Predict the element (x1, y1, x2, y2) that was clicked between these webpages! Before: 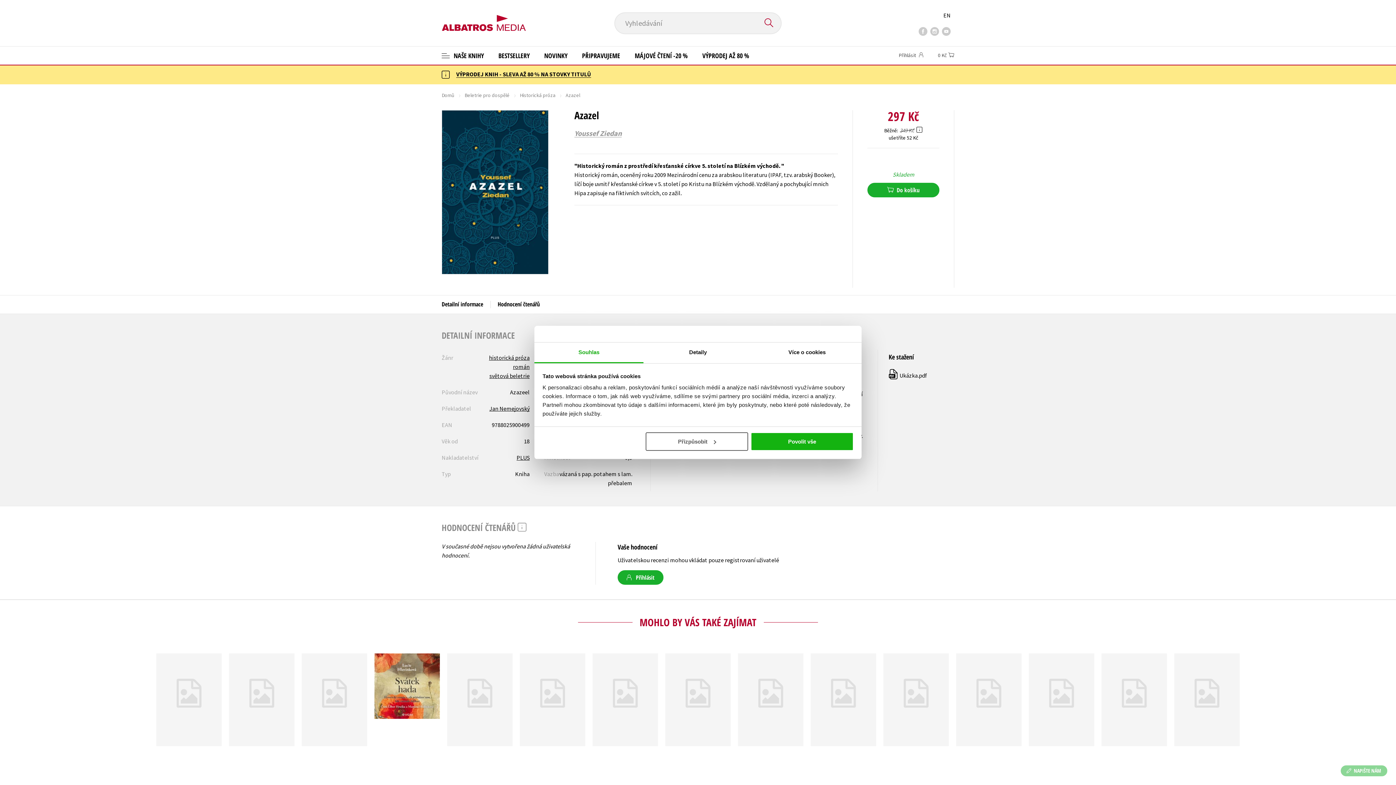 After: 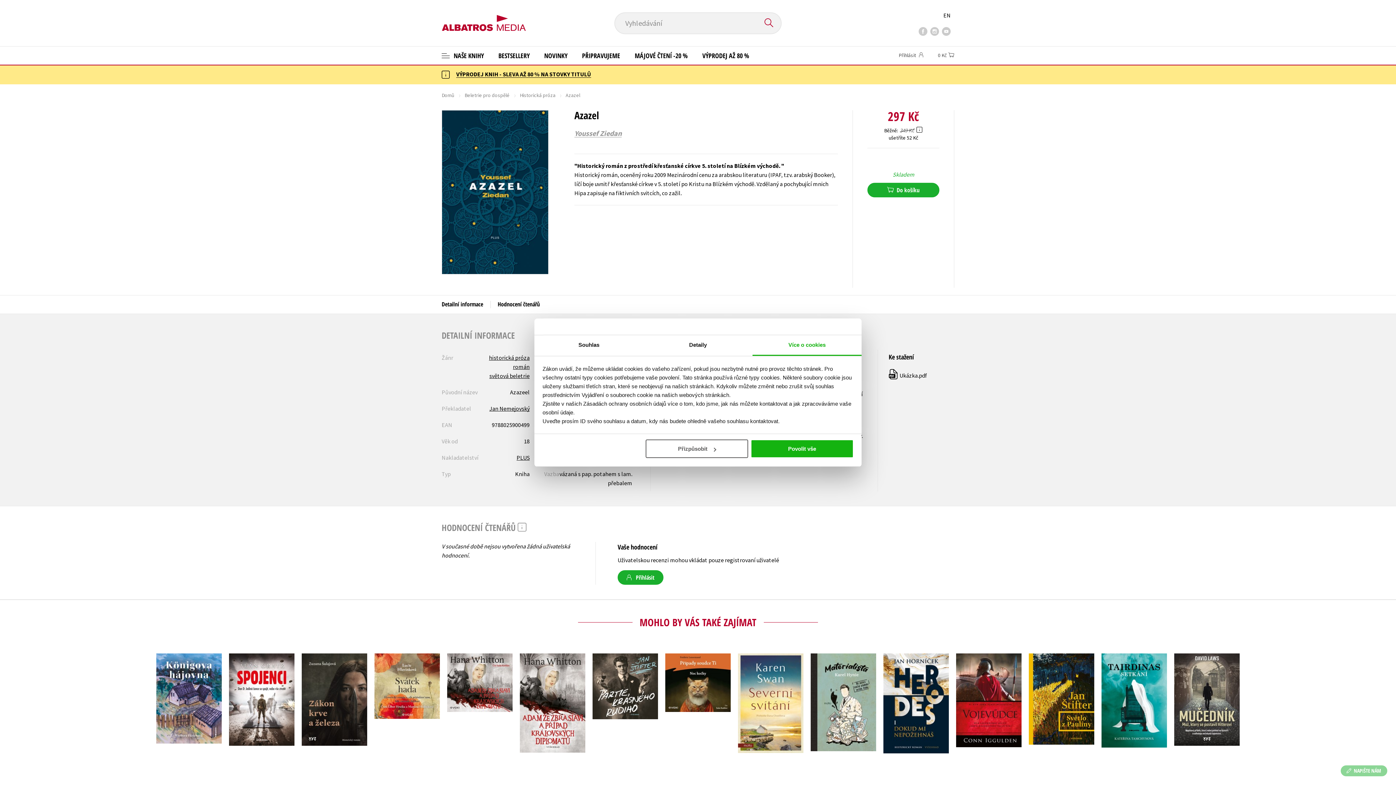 Action: bbox: (752, 342, 861, 363) label: Více o cookies